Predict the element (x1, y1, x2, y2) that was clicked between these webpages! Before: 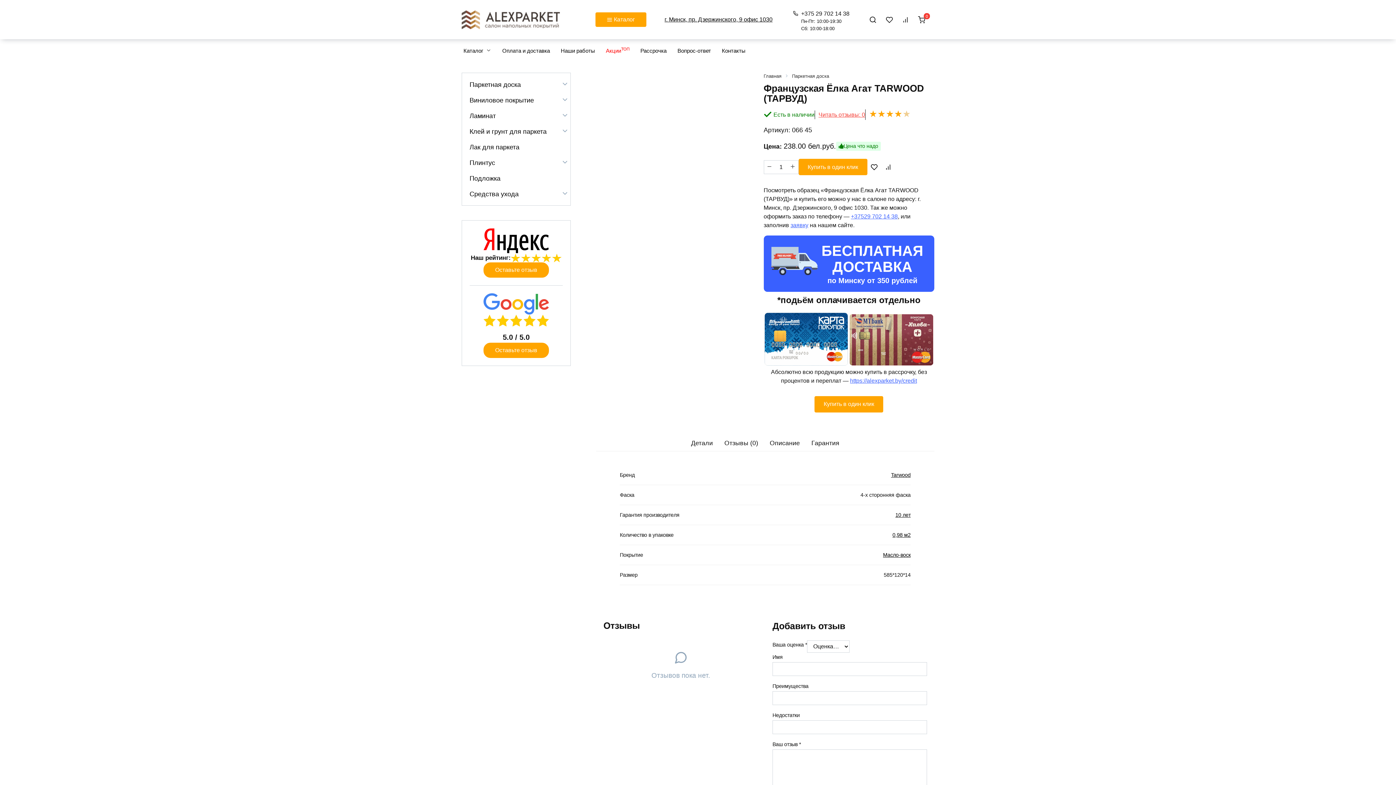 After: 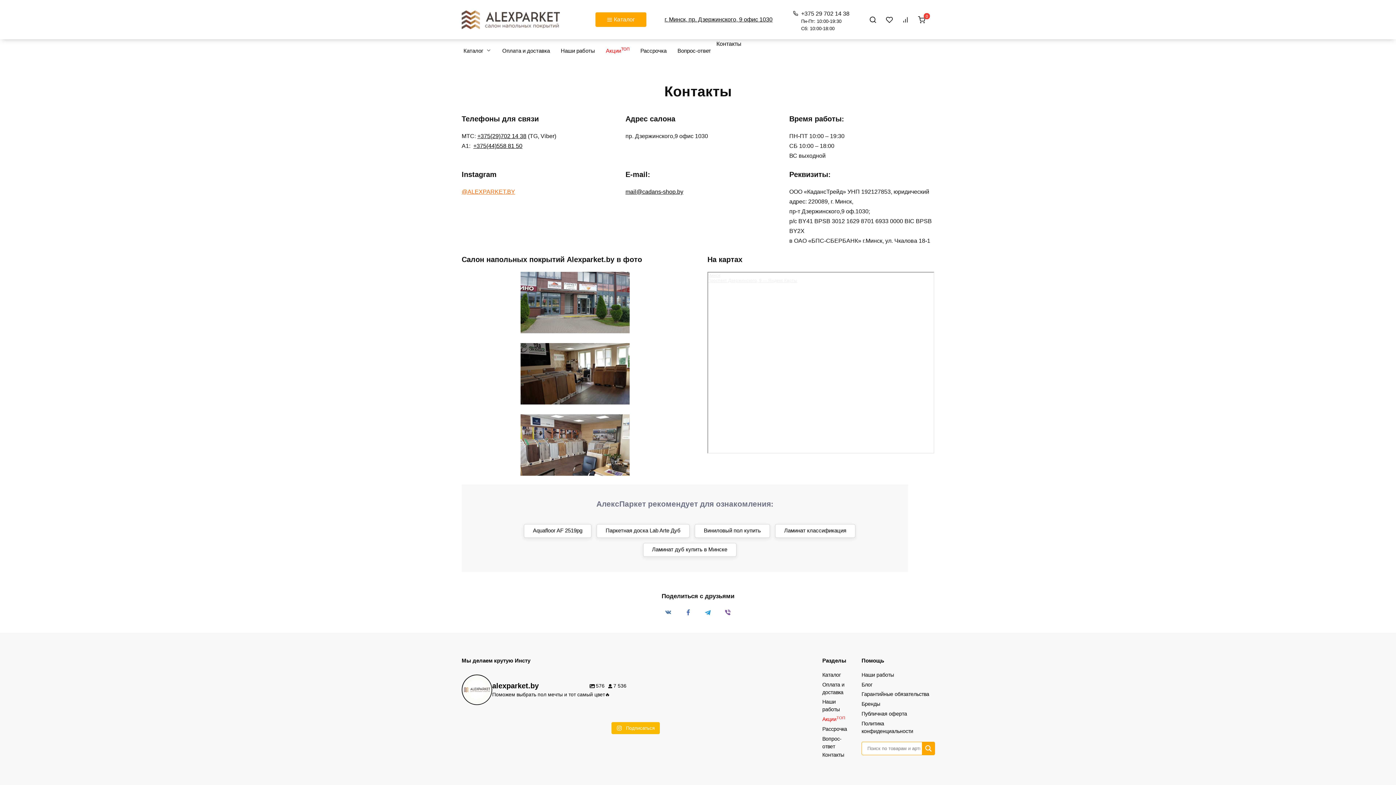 Action: label: Контакты bbox: (716, 39, 751, 62)